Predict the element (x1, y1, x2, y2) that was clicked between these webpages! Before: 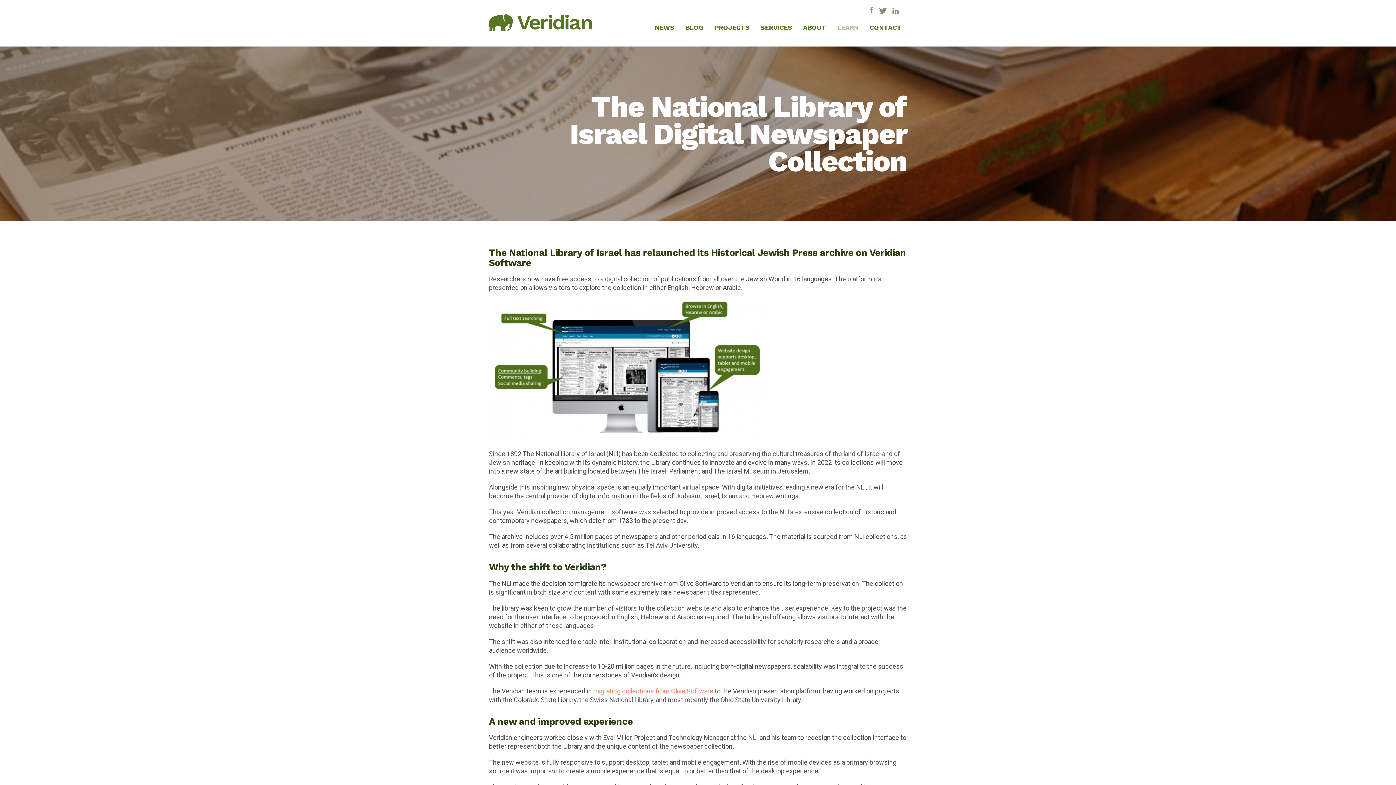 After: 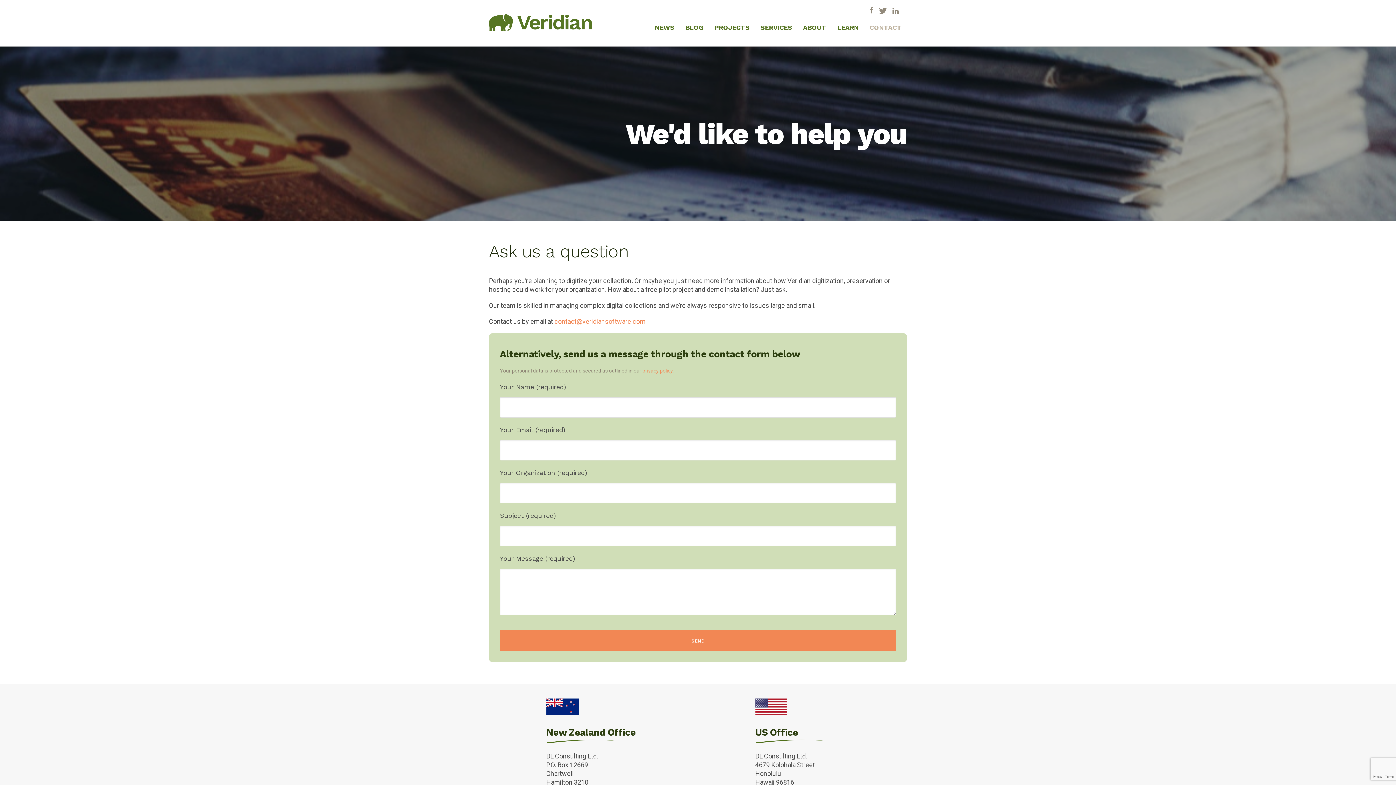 Action: label: CONTACT bbox: (864, 23, 907, 46)